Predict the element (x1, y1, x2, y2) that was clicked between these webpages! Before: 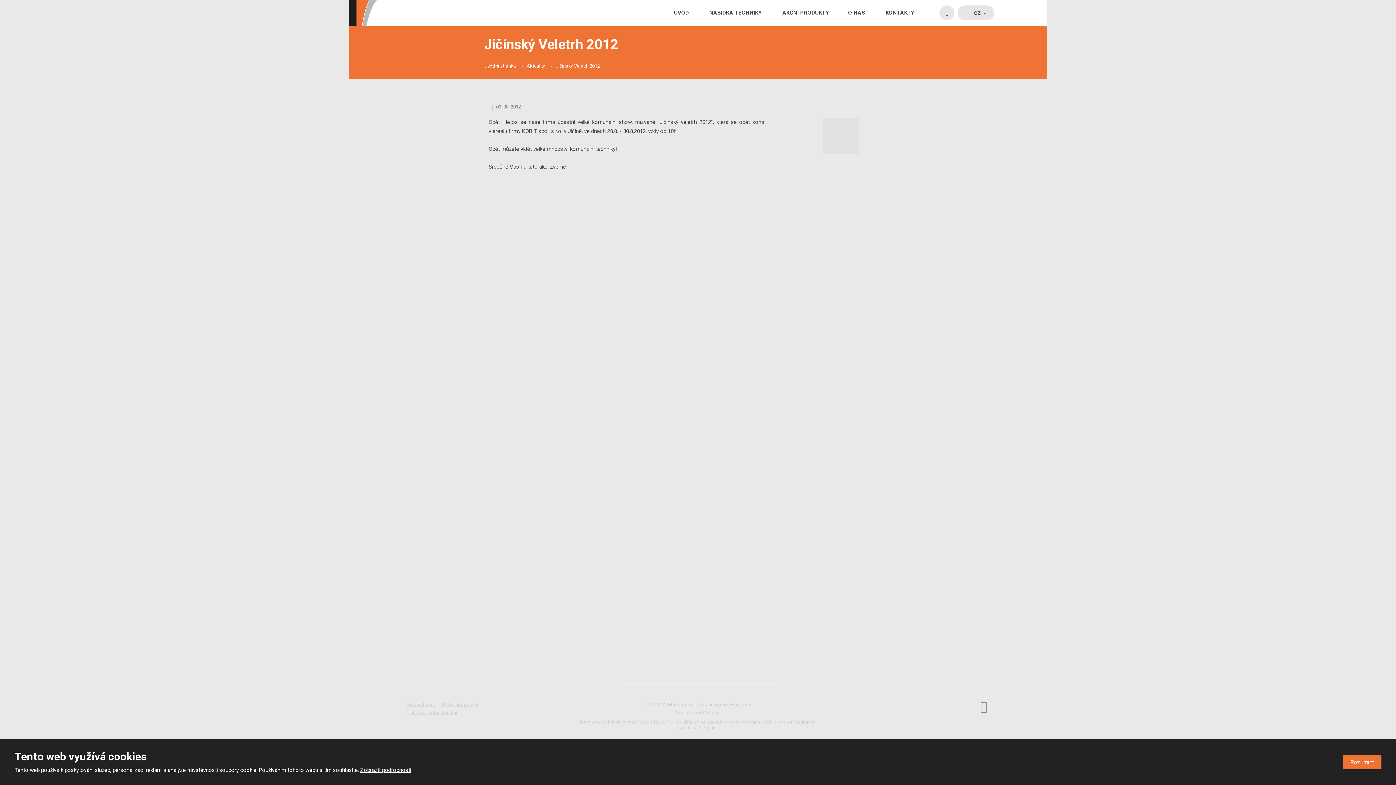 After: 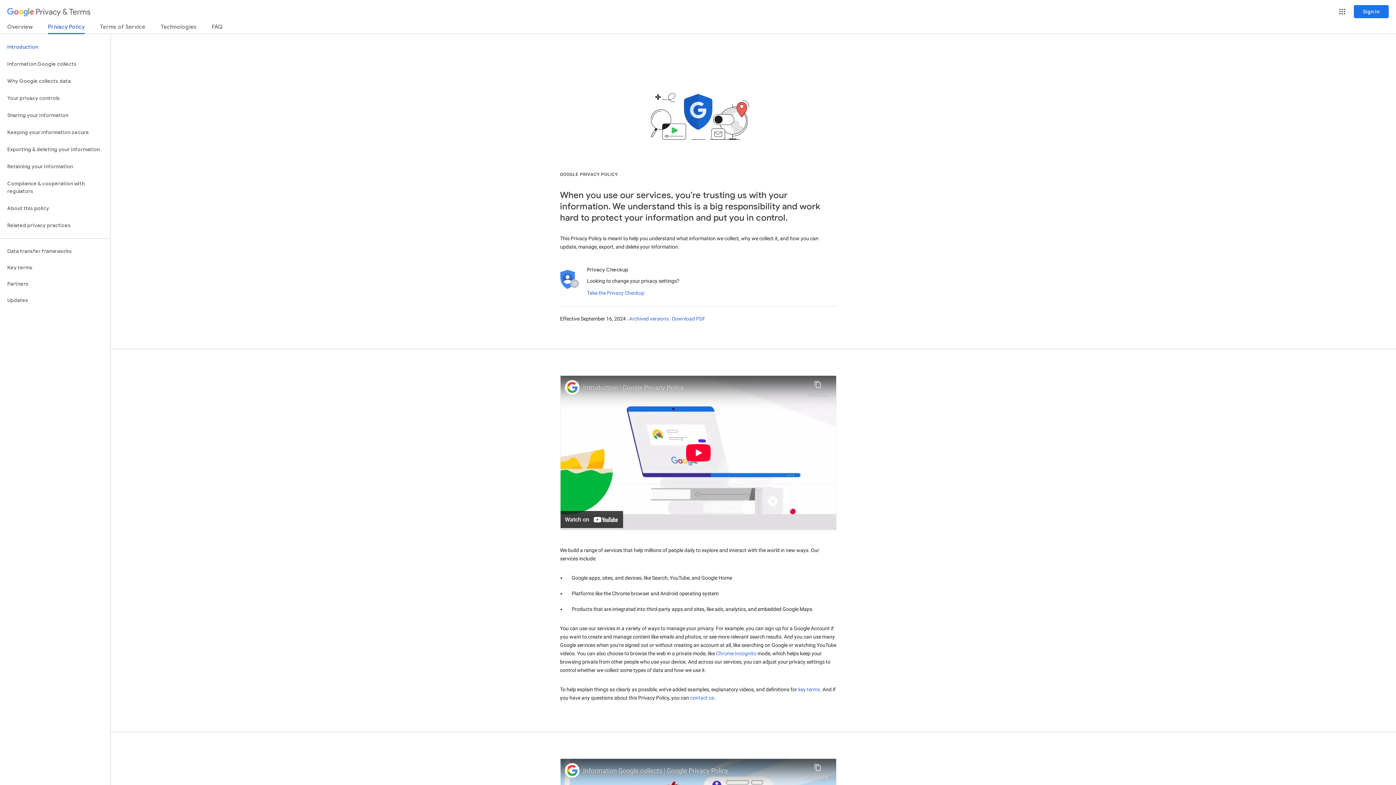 Action: bbox: (708, 719, 772, 725) label: zásady ochrany osobních údajů